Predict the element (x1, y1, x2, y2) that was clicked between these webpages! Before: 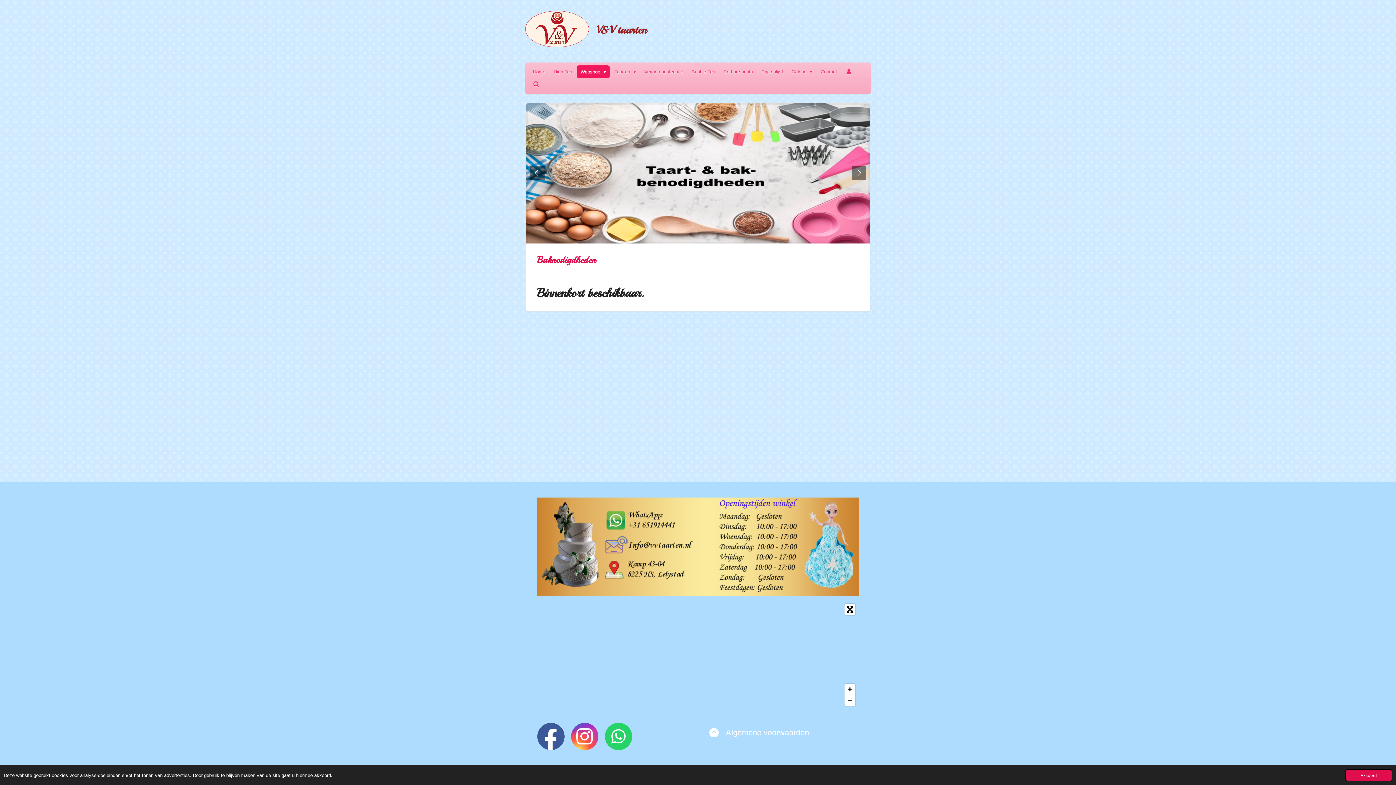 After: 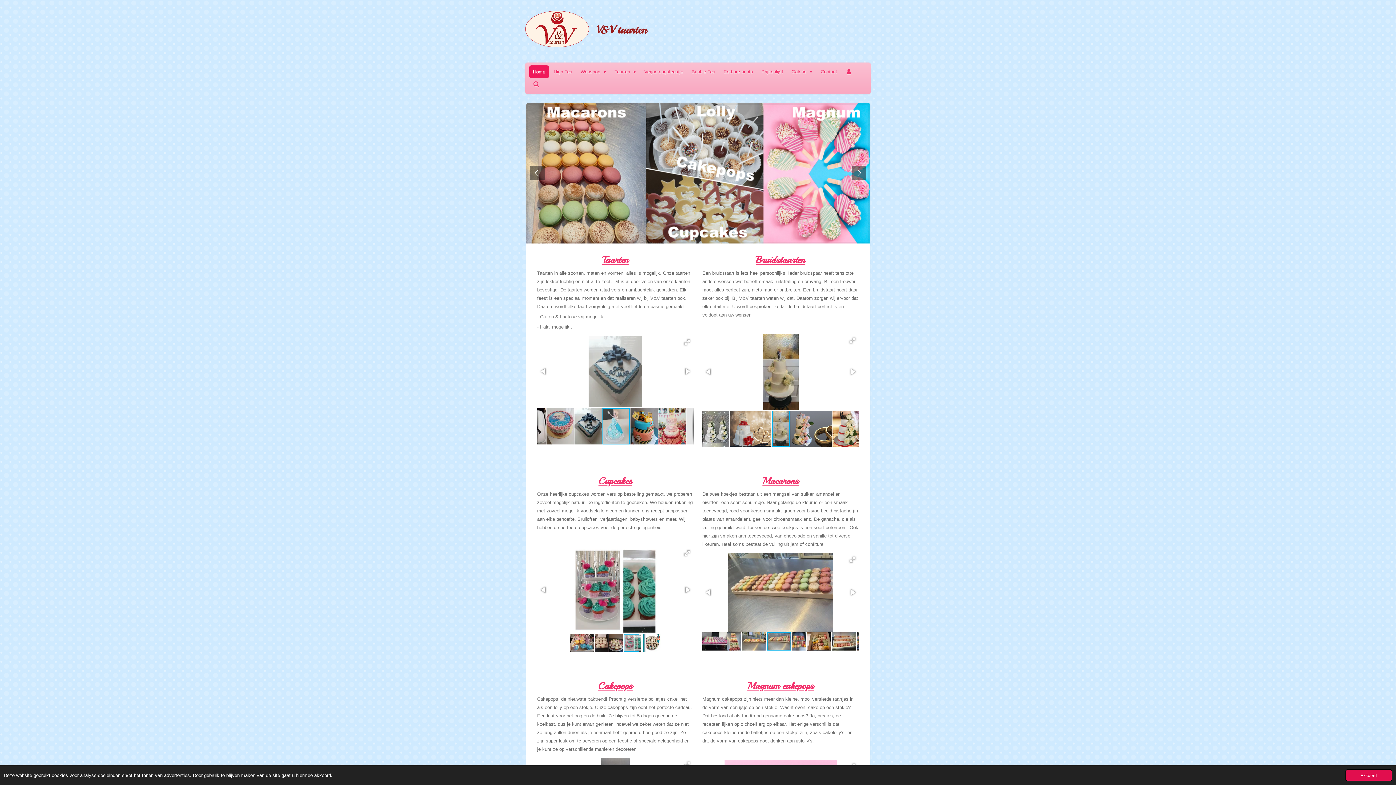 Action: bbox: (525, 10, 589, 49)